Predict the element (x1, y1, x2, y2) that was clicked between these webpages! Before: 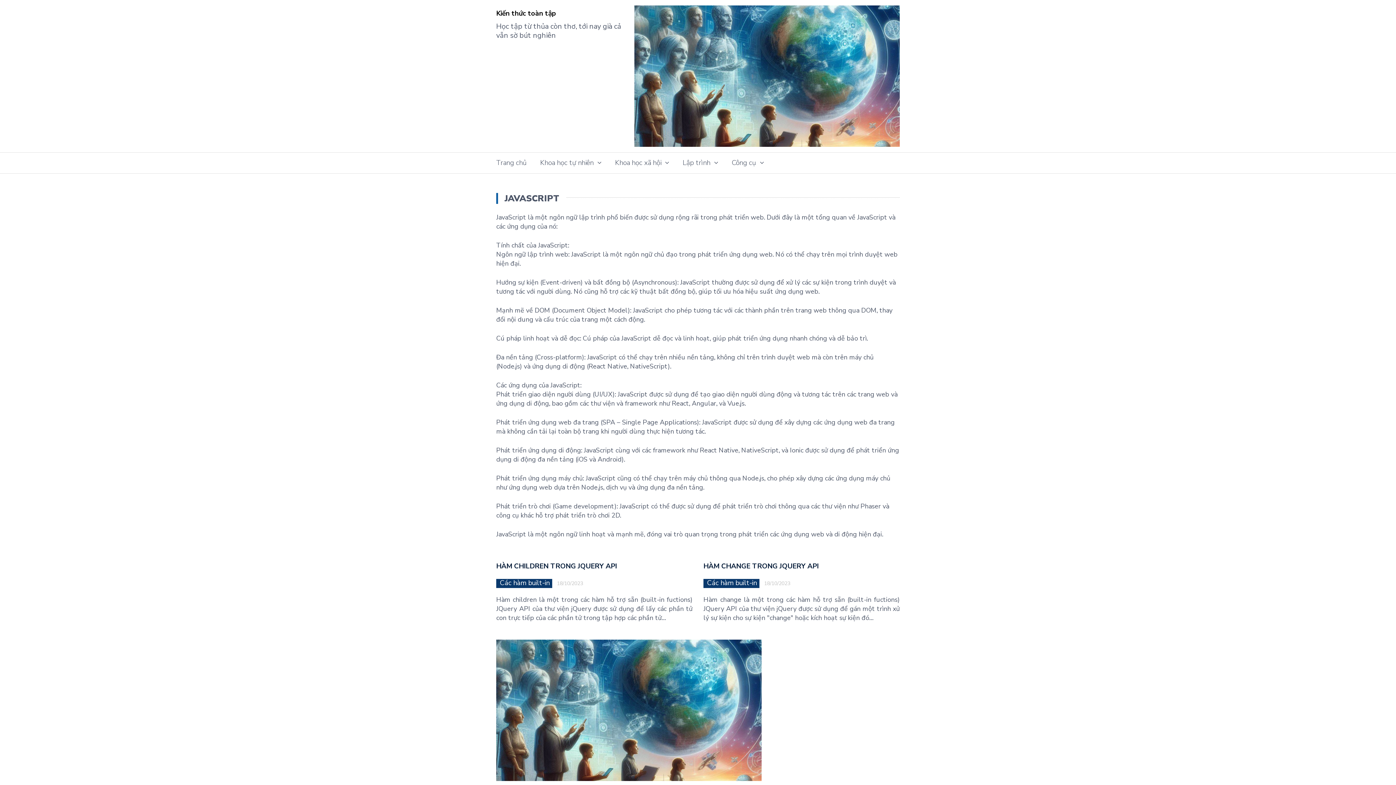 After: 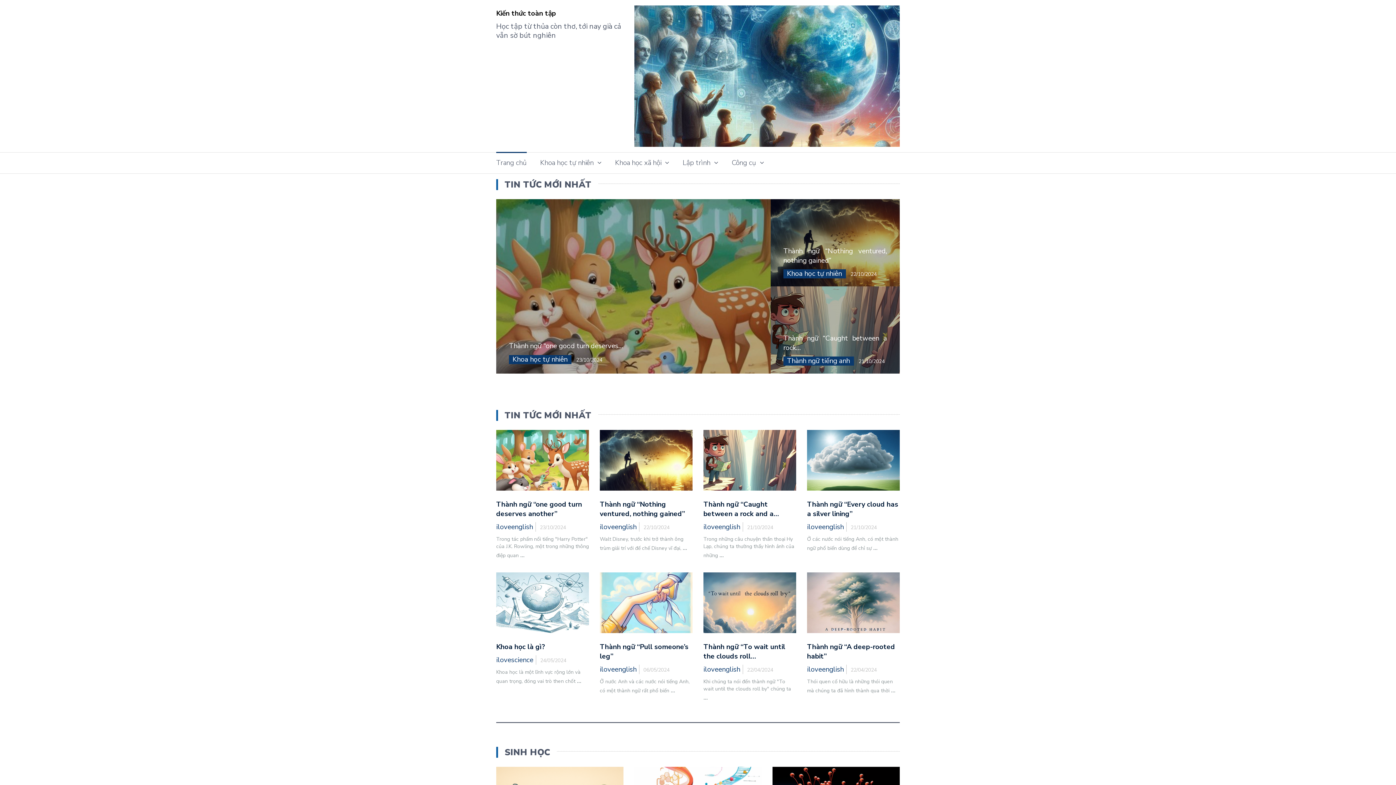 Action: bbox: (496, 158, 526, 171) label: Trang chủ